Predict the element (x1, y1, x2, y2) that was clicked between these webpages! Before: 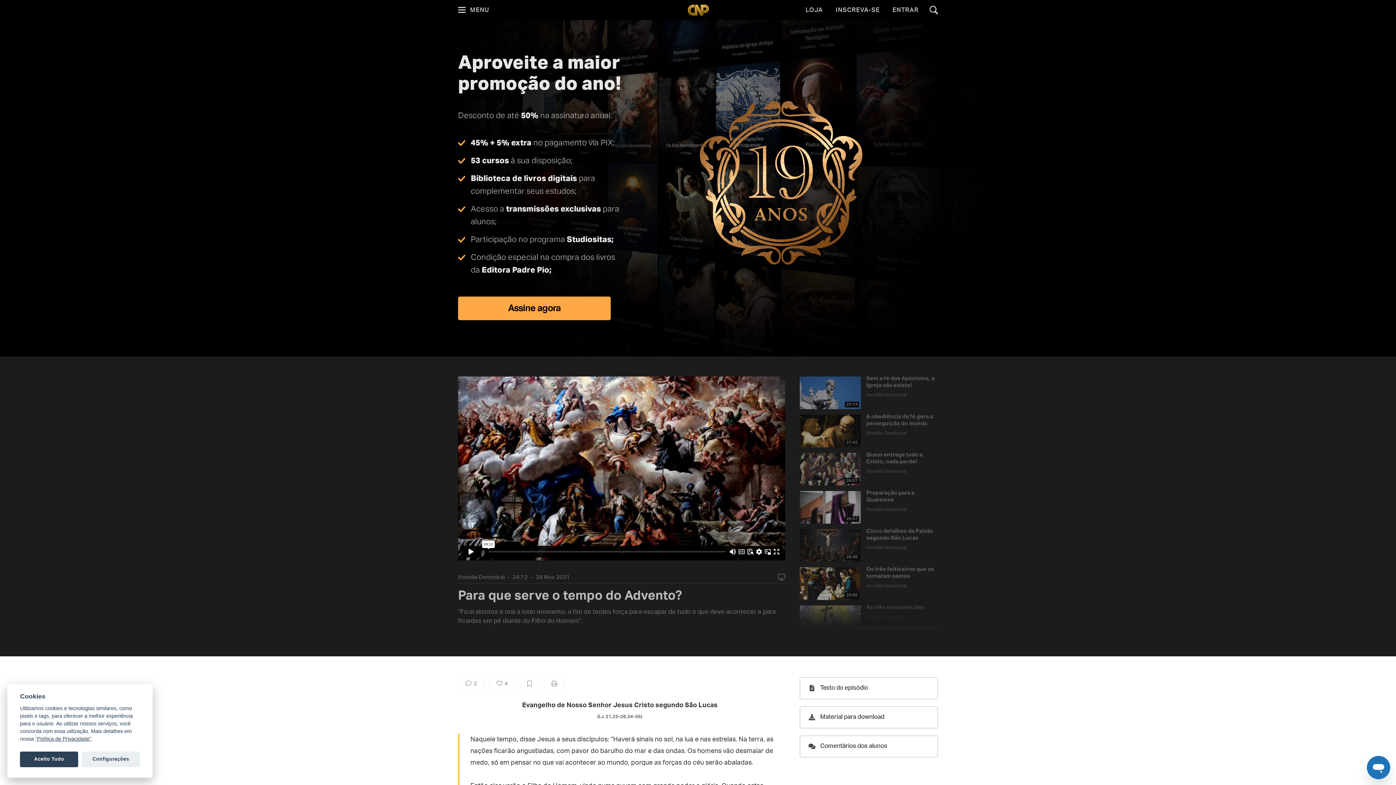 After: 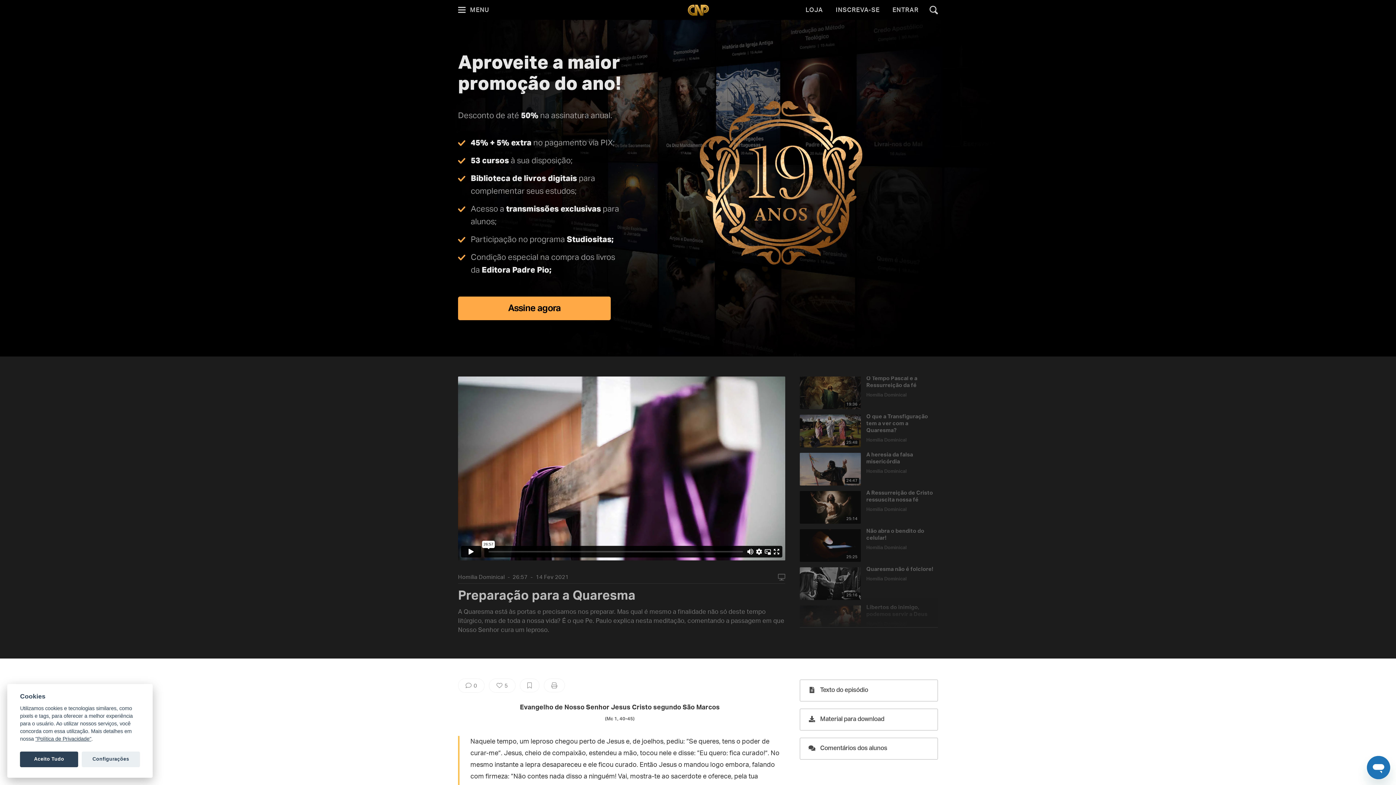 Action: bbox: (800, 491, 938, 524) label: 26:57
Preparação para a Quaresma
Homilia Dominical